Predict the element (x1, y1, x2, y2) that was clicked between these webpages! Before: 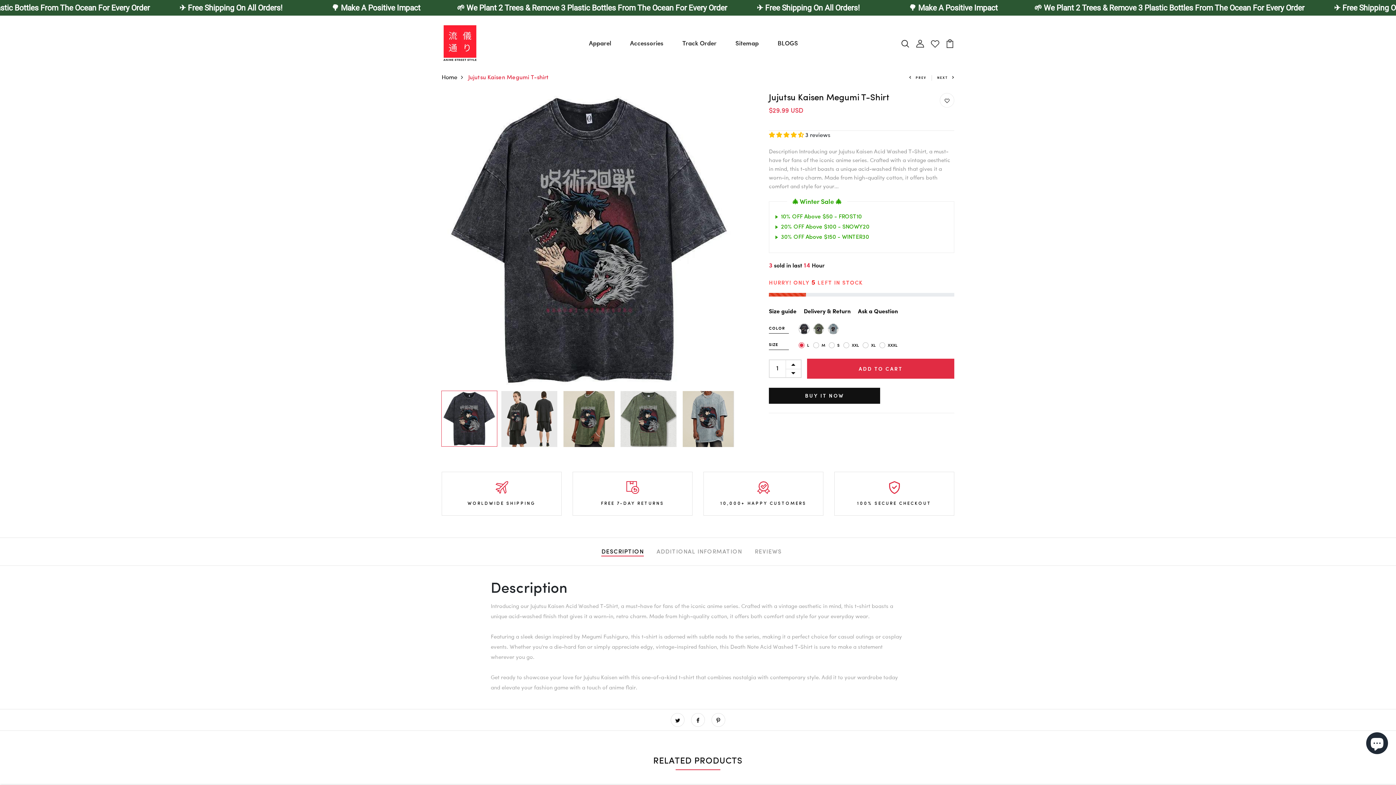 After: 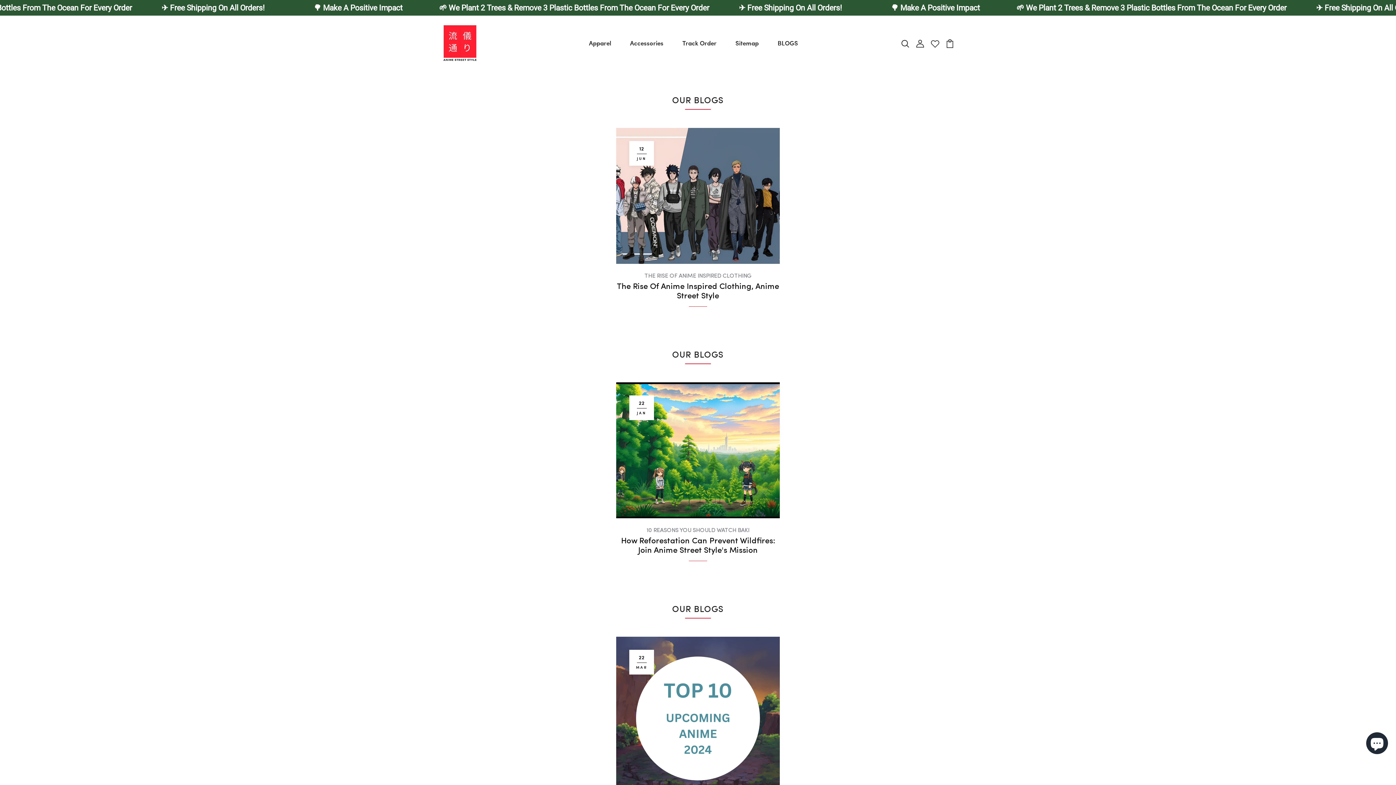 Action: label: Sitemap bbox: (732, 35, 761, 50)